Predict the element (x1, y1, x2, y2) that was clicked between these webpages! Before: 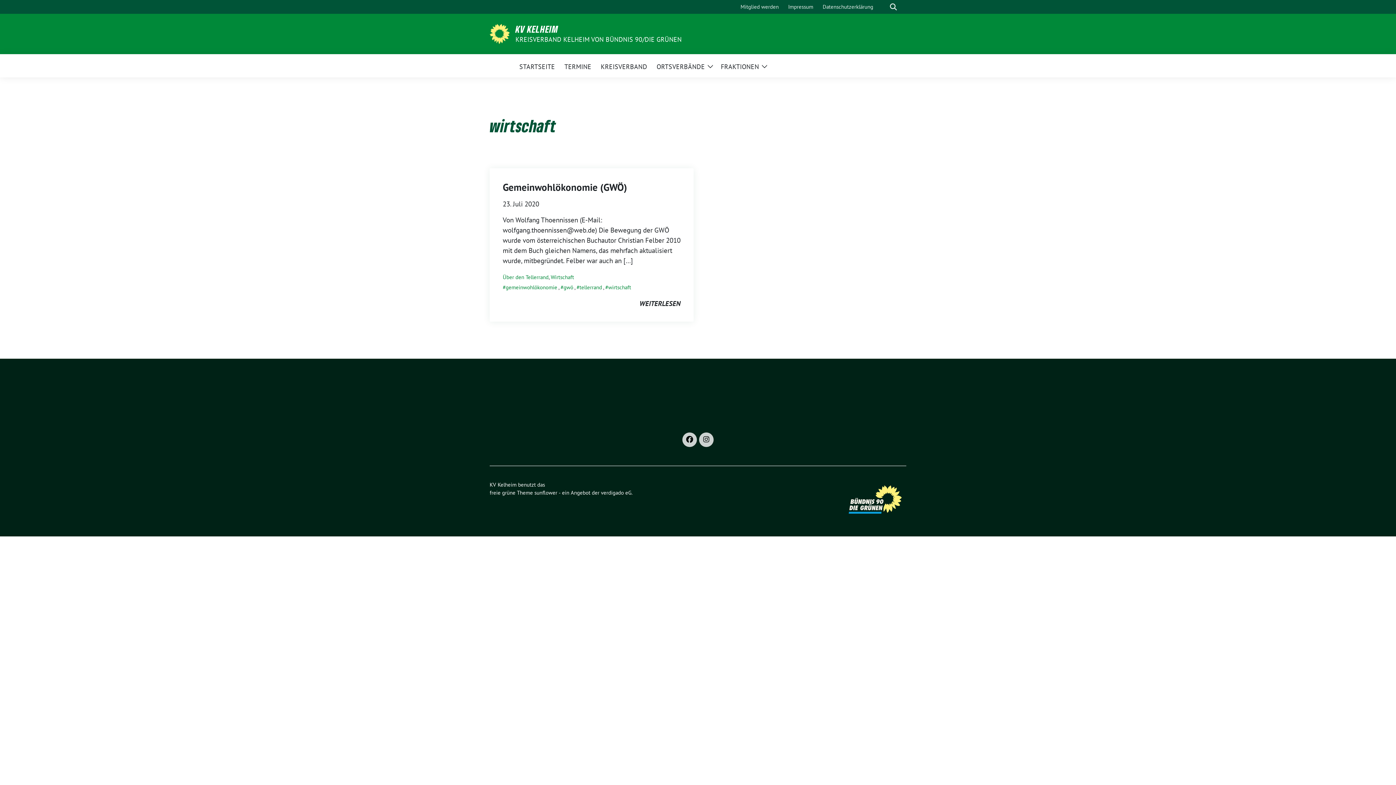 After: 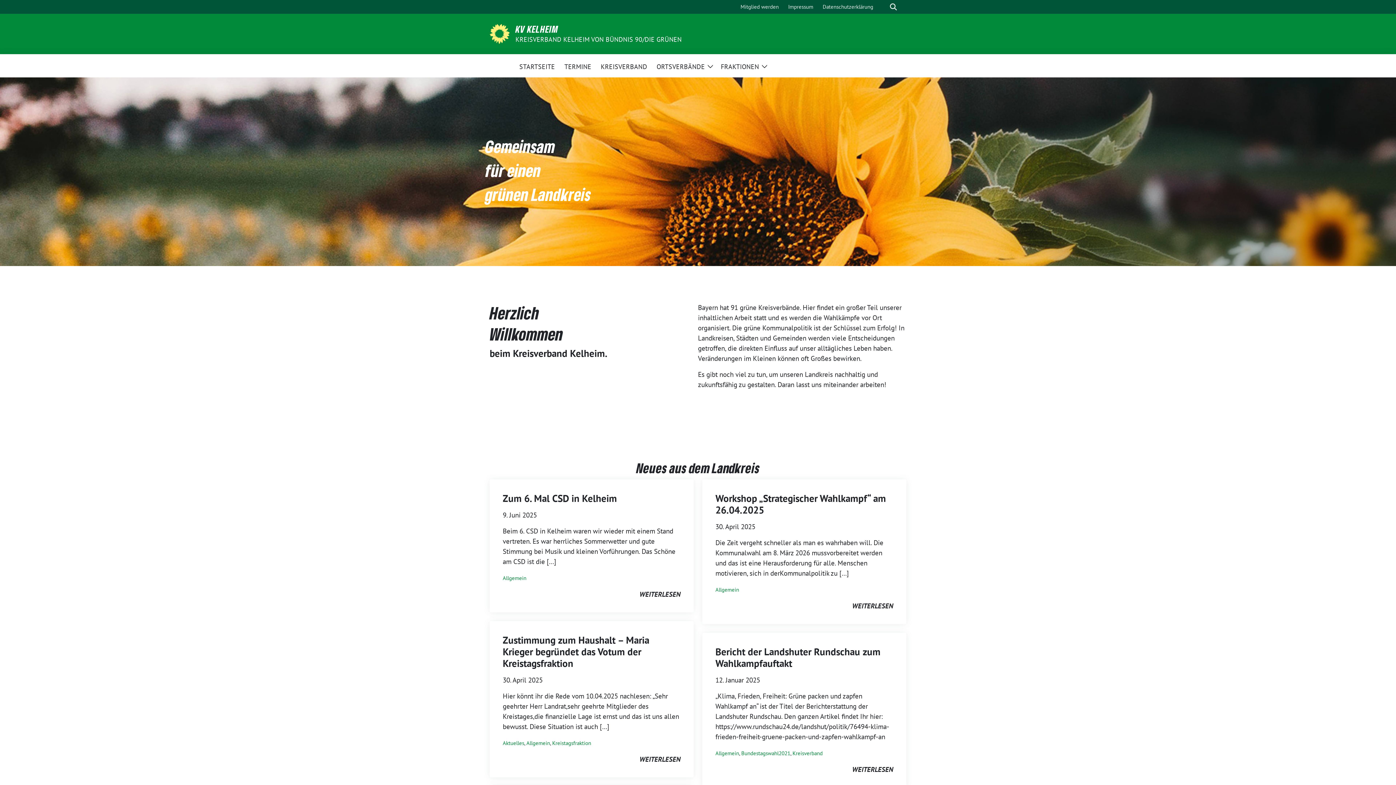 Action: bbox: (489, 28, 509, 37)